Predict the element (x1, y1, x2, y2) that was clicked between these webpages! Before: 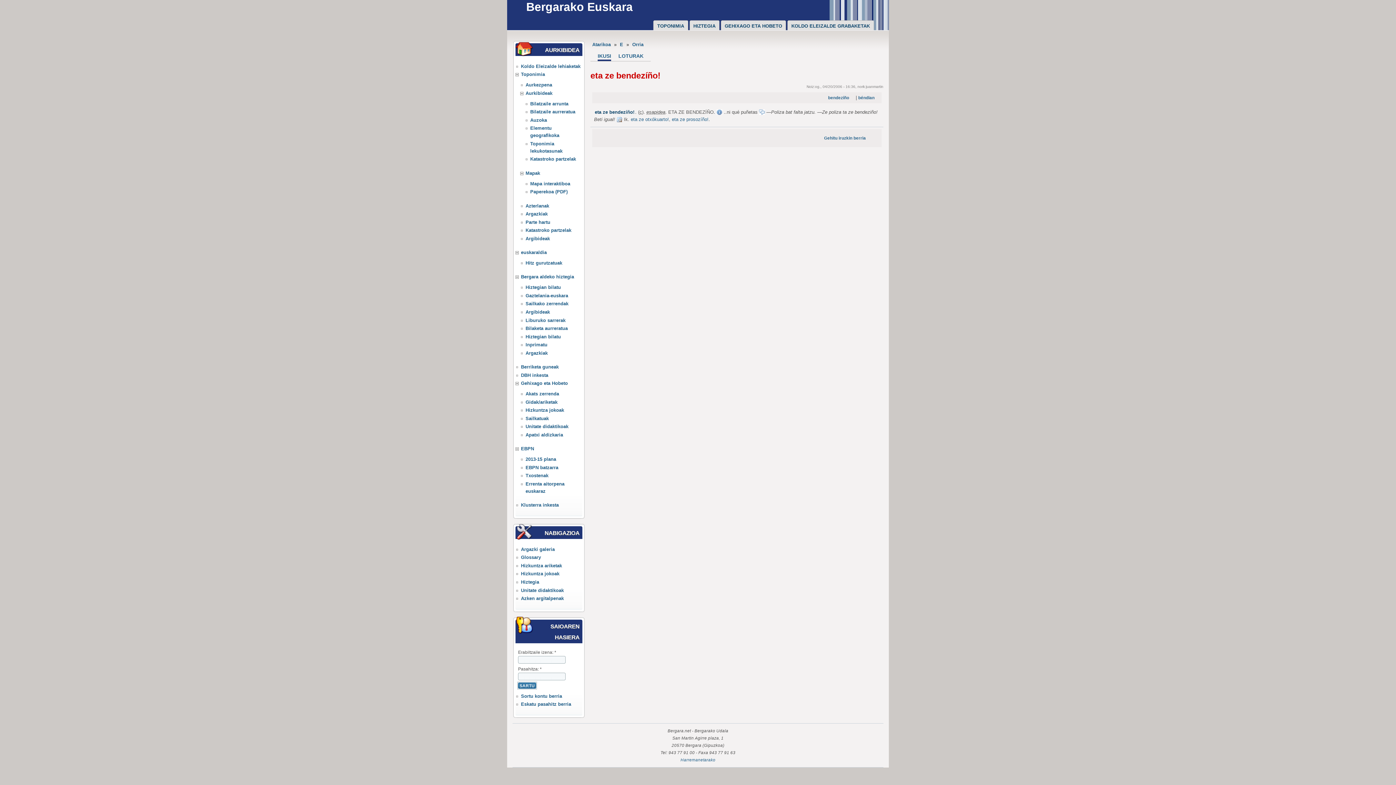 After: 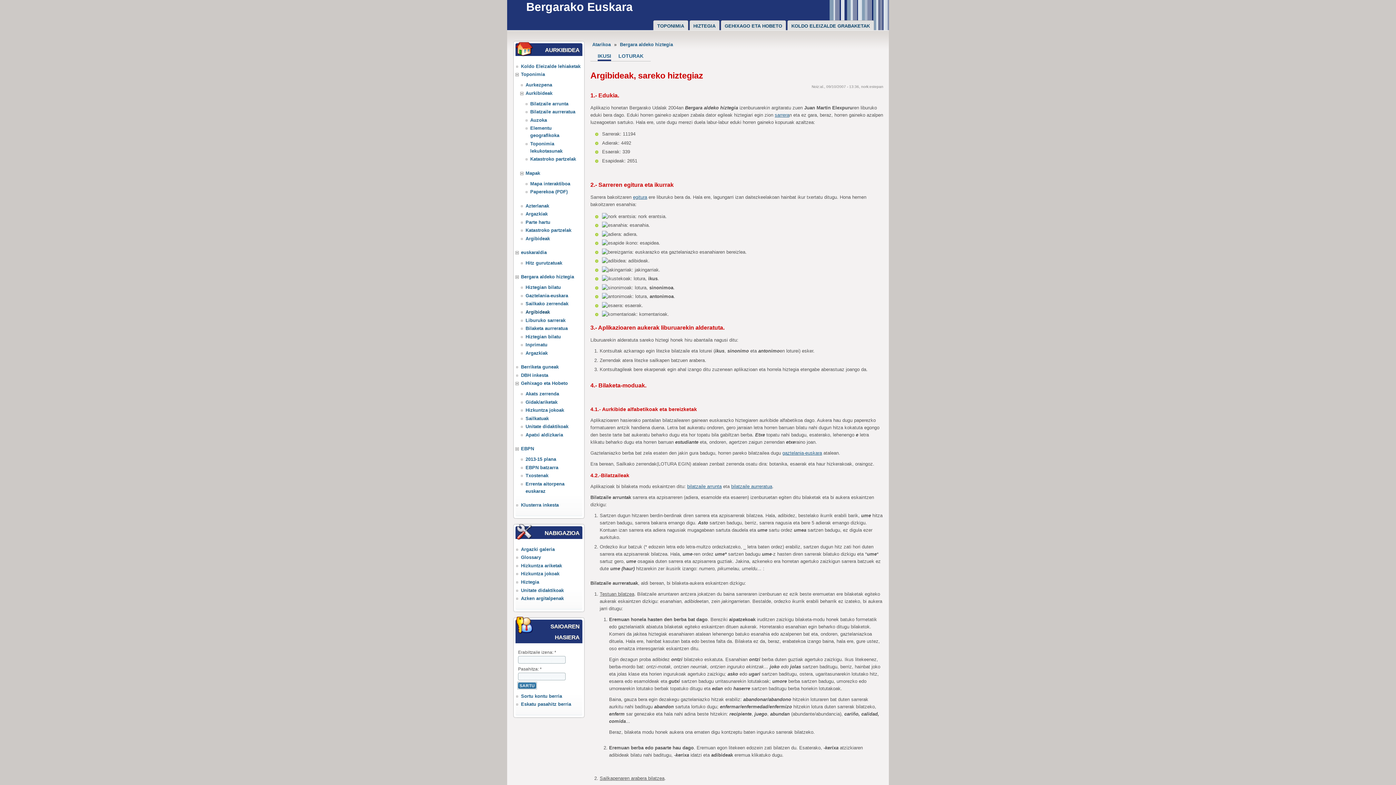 Action: bbox: (525, 309, 550, 314) label: Argibideak